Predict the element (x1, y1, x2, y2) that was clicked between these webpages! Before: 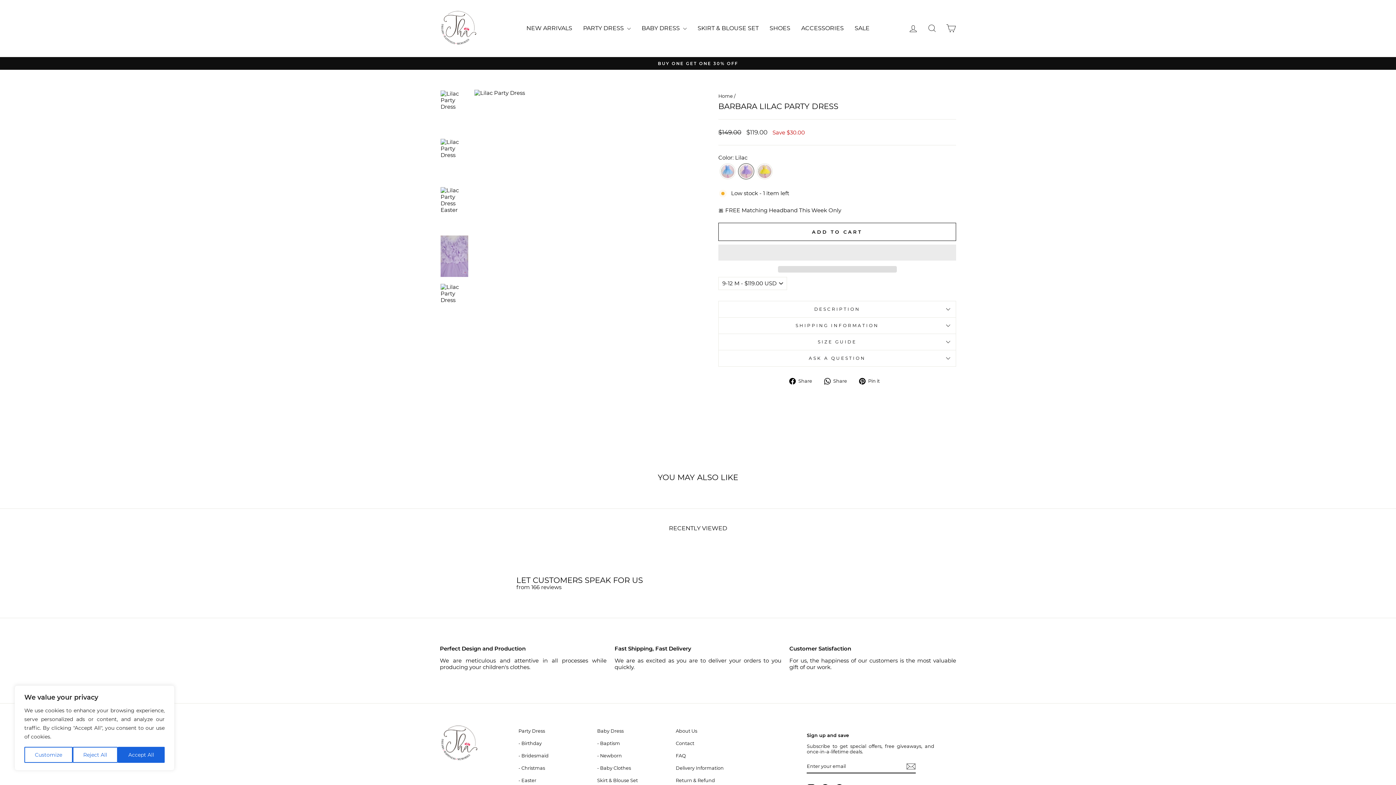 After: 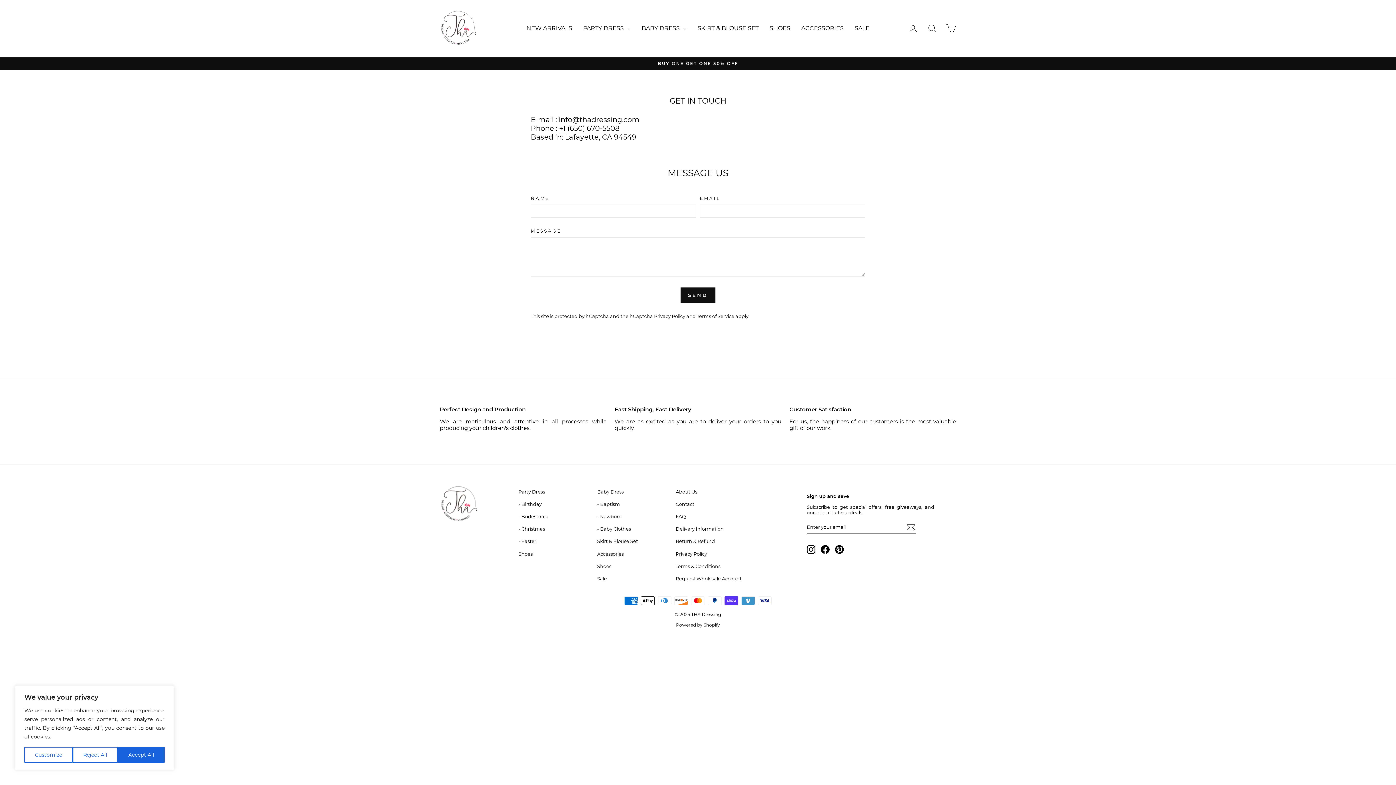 Action: label: Contact bbox: (675, 738, 694, 749)